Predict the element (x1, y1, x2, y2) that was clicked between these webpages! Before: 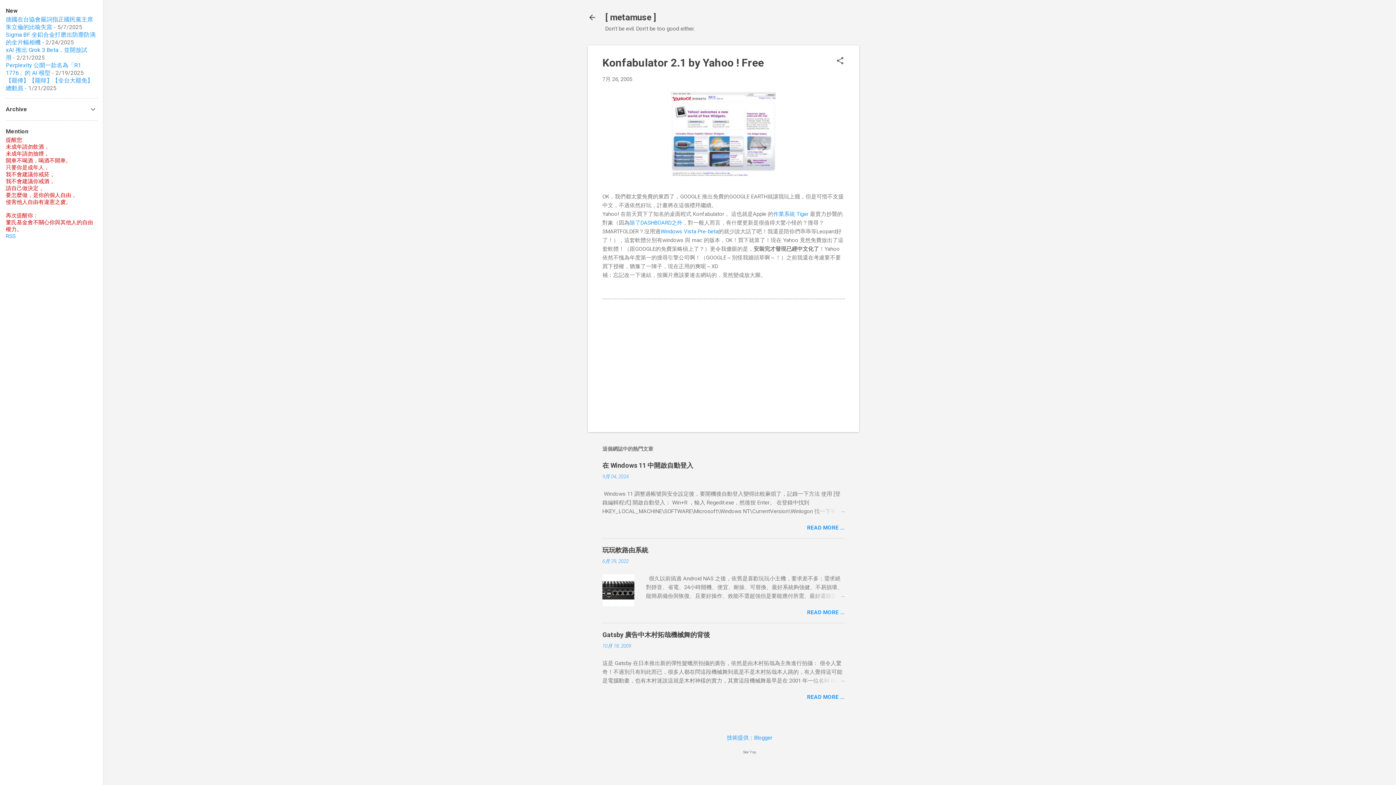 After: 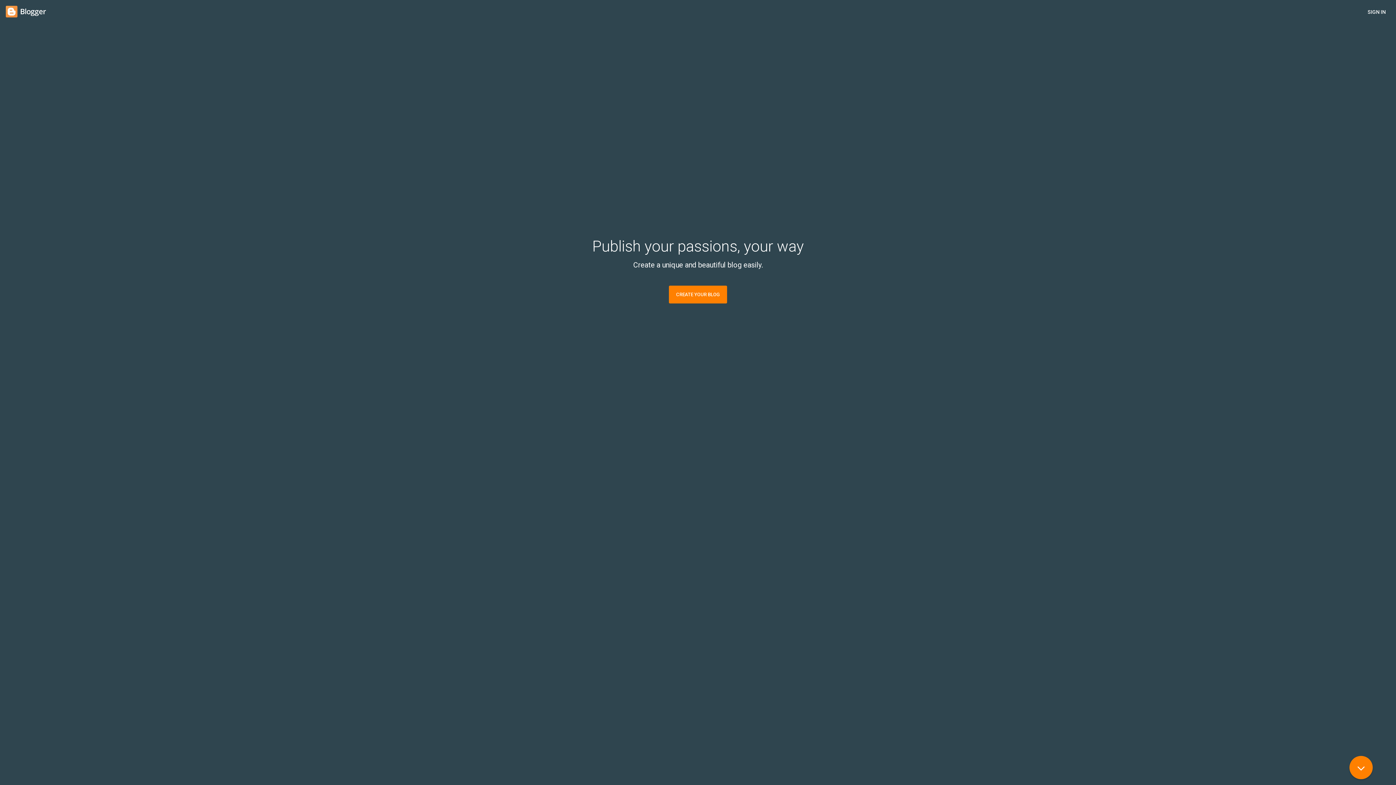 Action: label: 技術提供：Blogger bbox: (727, 734, 772, 741)